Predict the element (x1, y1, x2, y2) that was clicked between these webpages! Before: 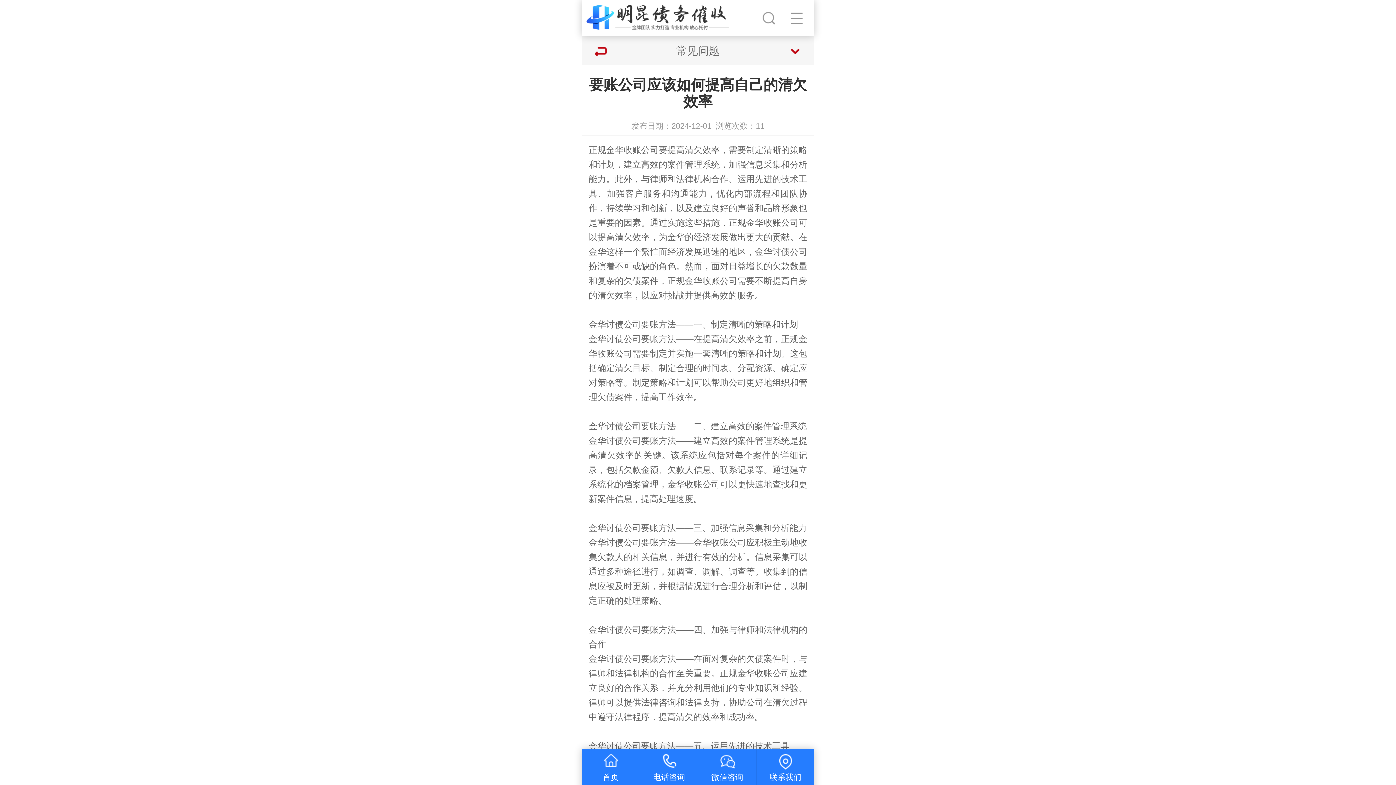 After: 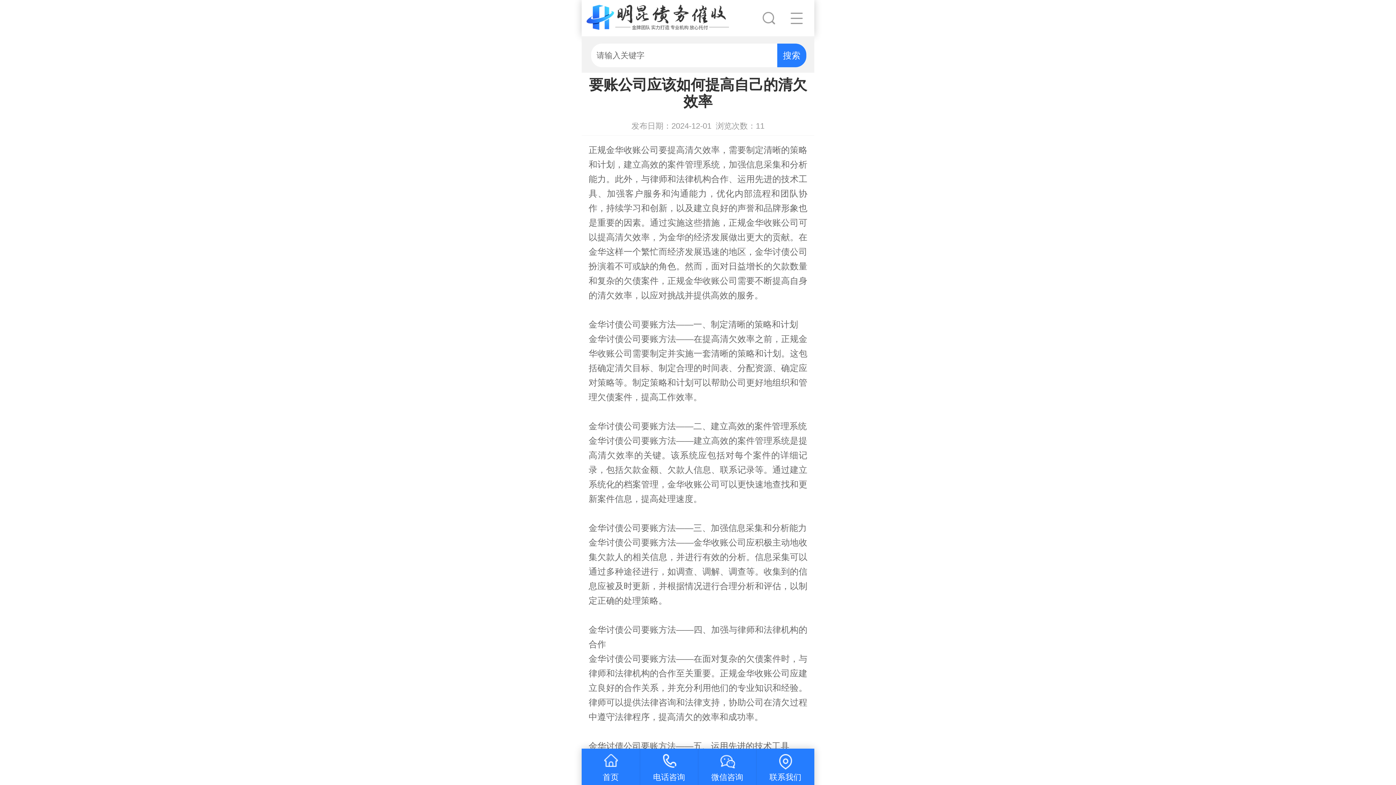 Action: bbox: (752, 9, 785, 25)